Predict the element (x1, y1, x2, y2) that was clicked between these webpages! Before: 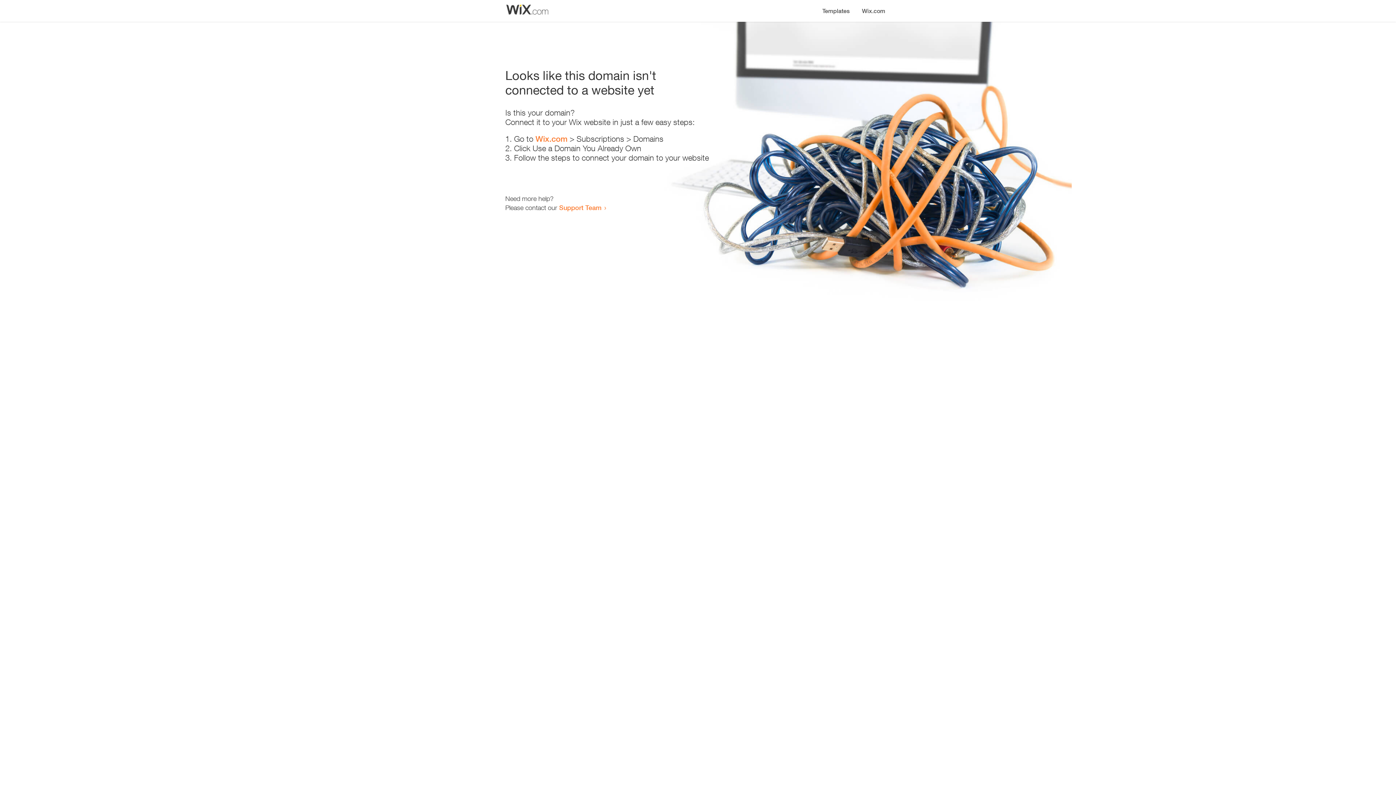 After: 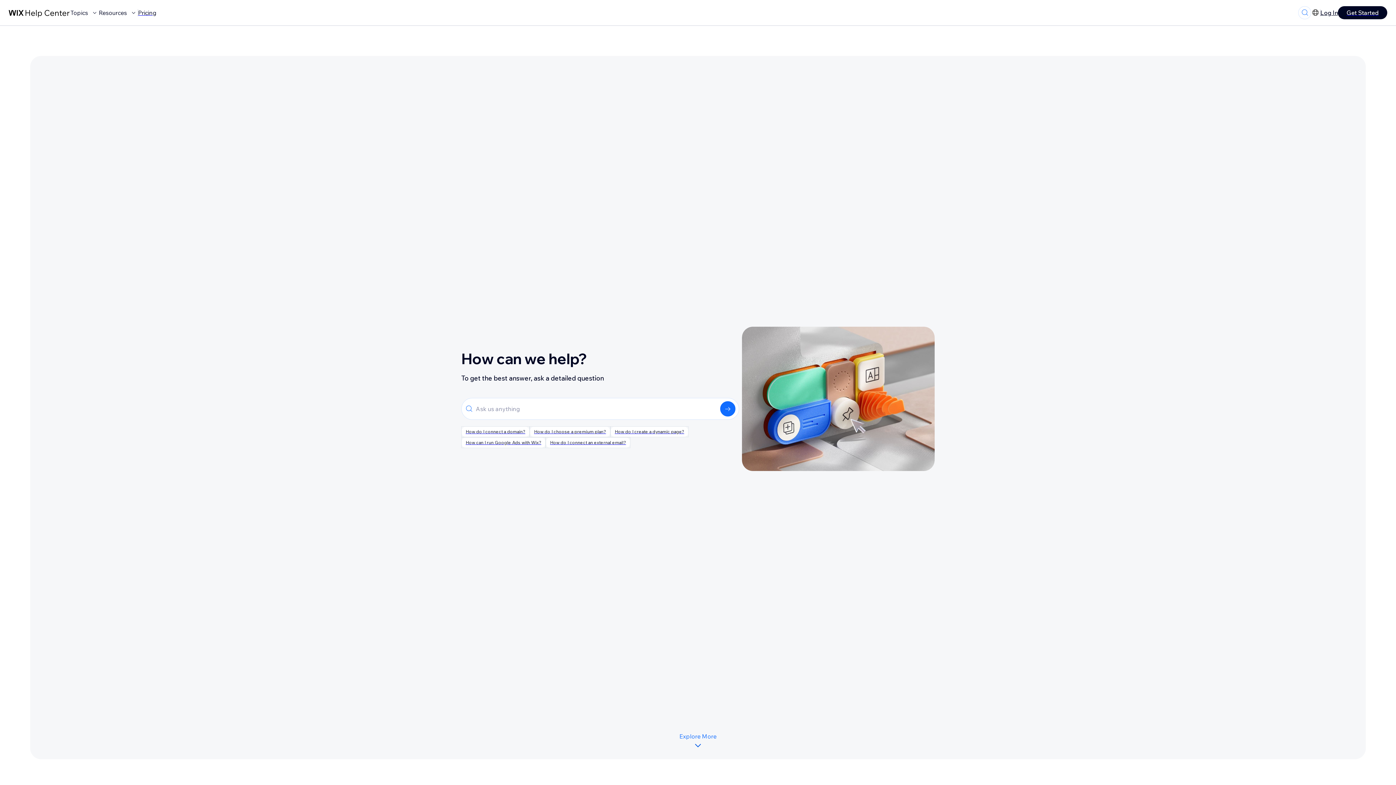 Action: bbox: (559, 203, 601, 211) label: Support Team